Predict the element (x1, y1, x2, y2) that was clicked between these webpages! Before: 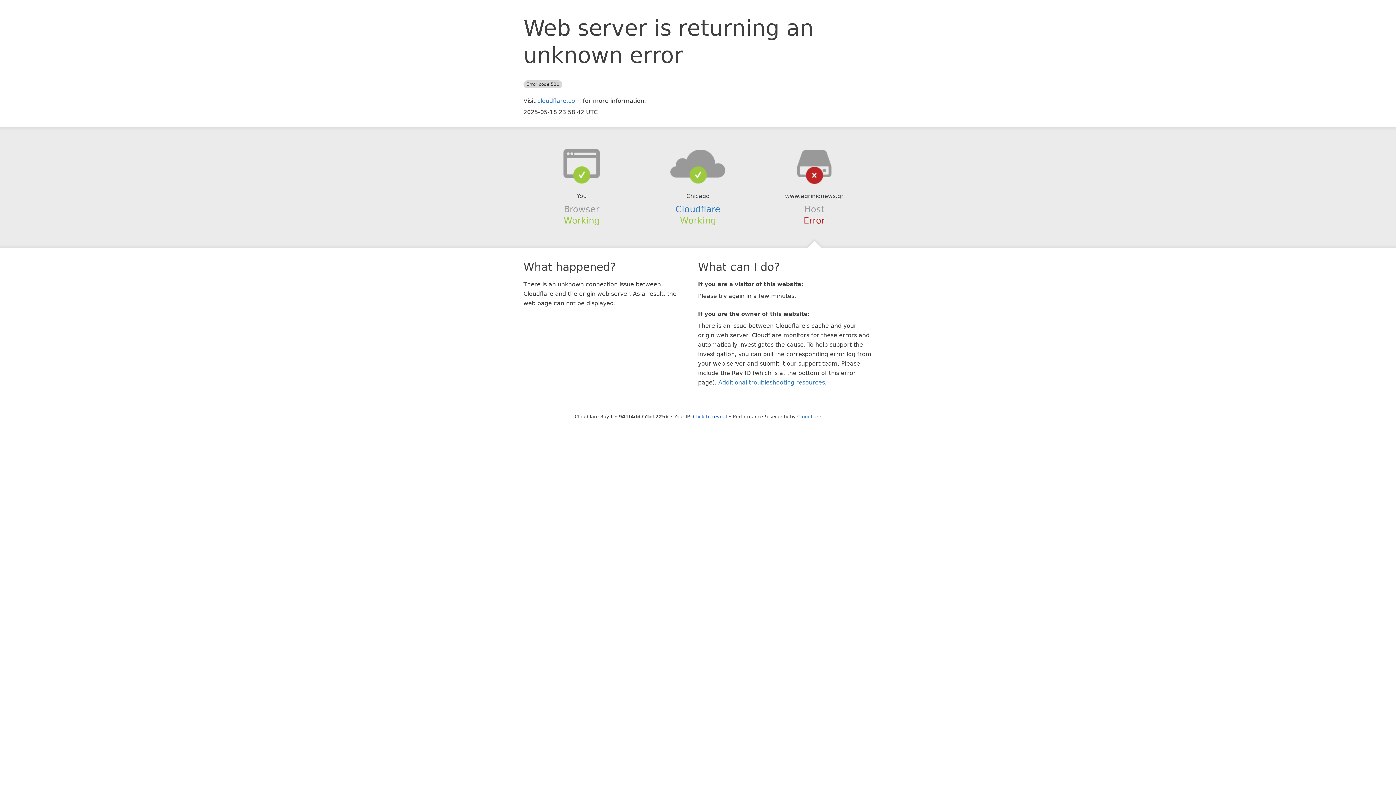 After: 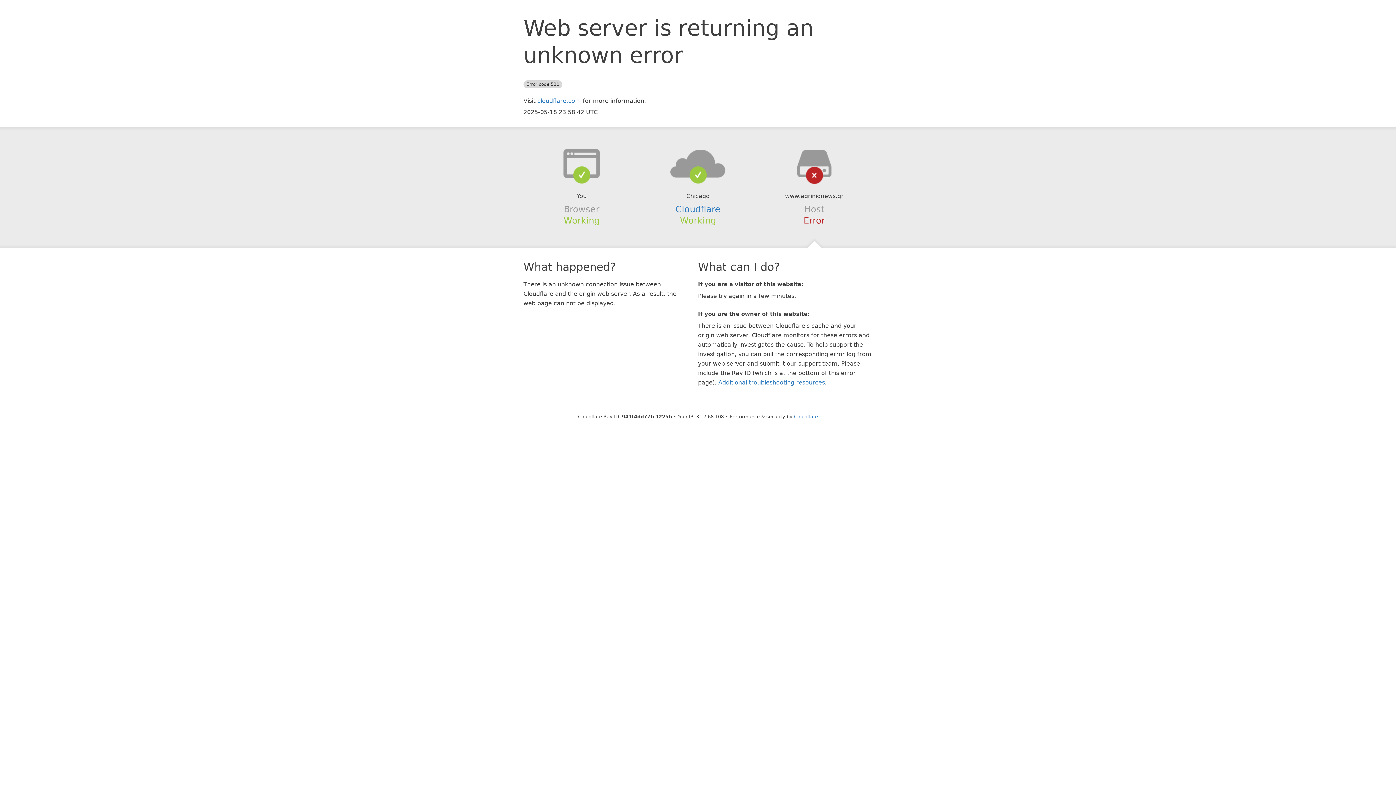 Action: bbox: (693, 414, 727, 419) label: Click to reveal